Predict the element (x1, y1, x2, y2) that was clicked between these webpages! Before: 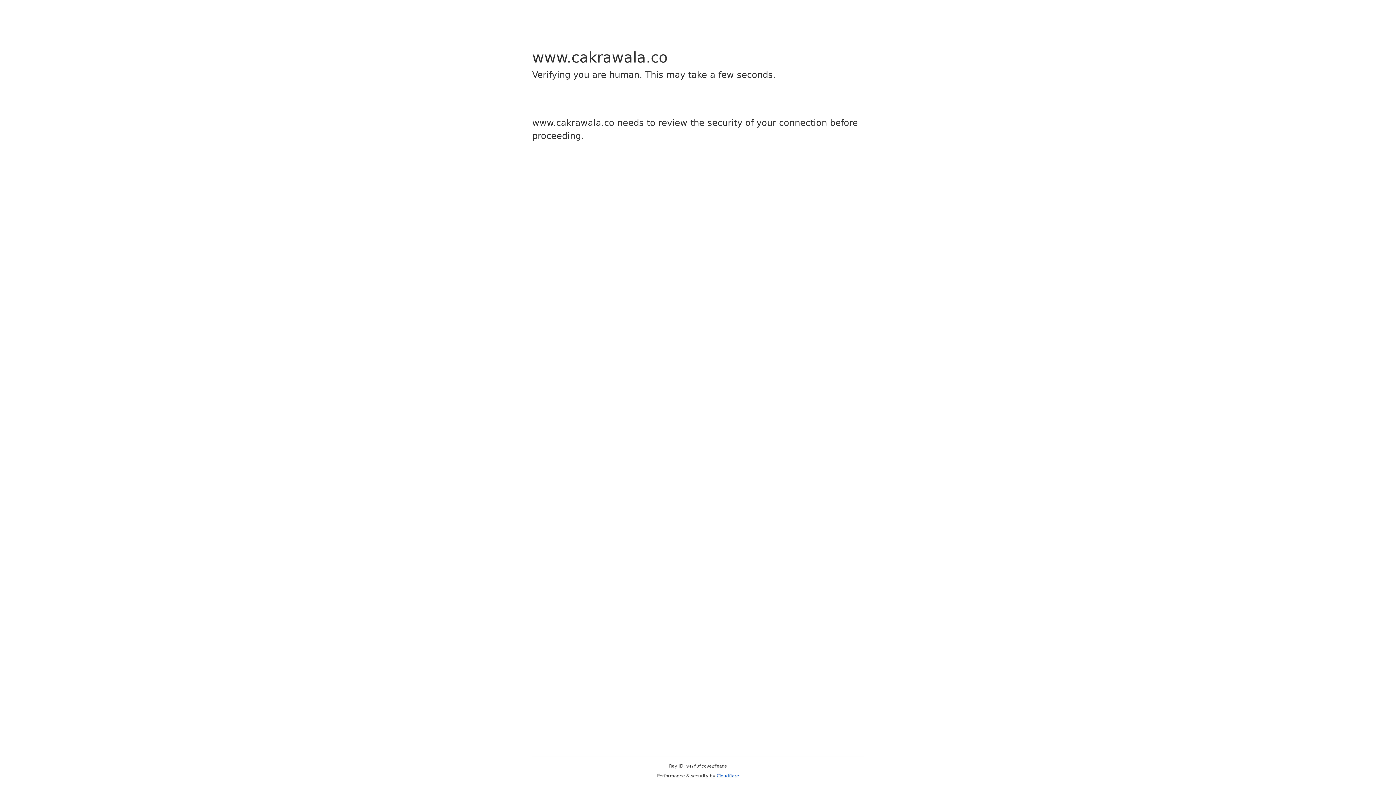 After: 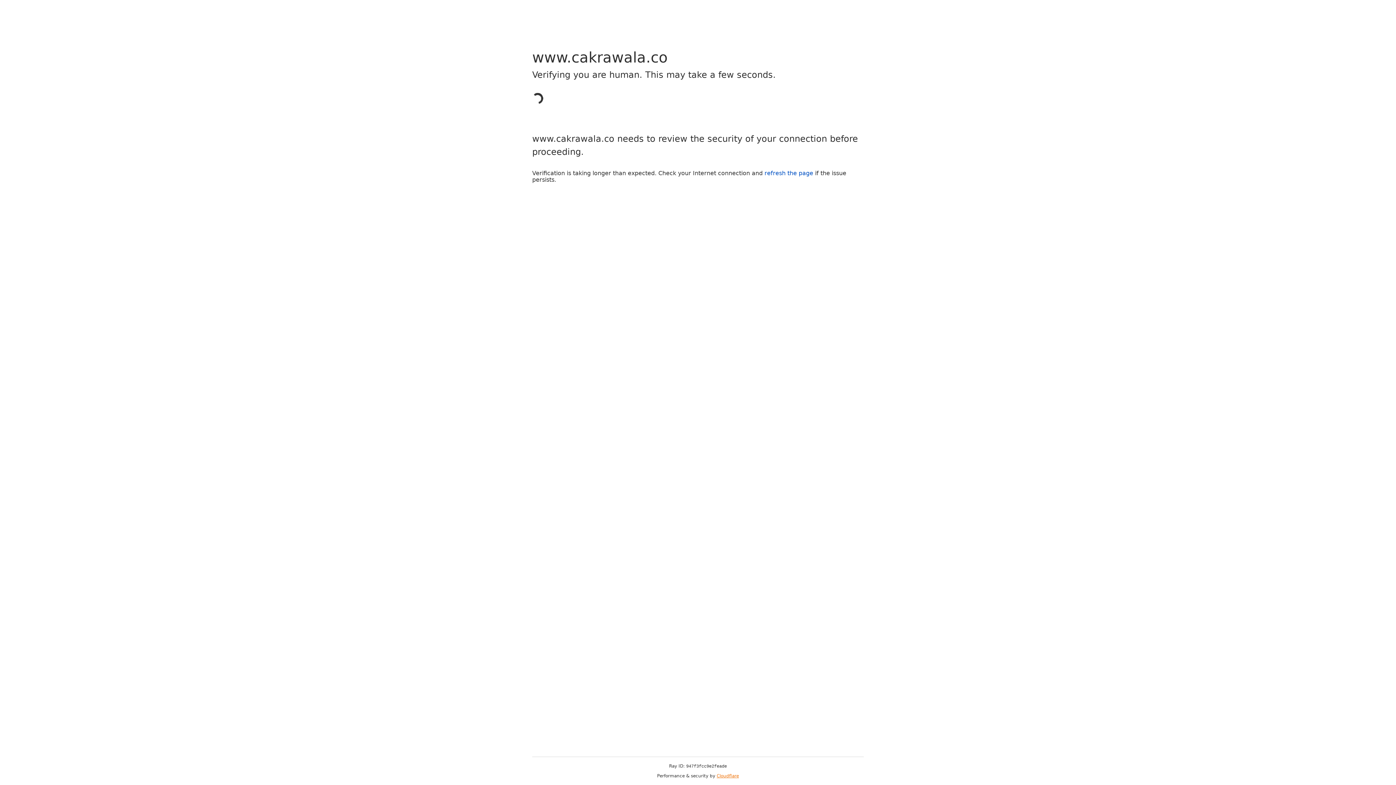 Action: bbox: (716, 773, 739, 778) label: Cloudflare